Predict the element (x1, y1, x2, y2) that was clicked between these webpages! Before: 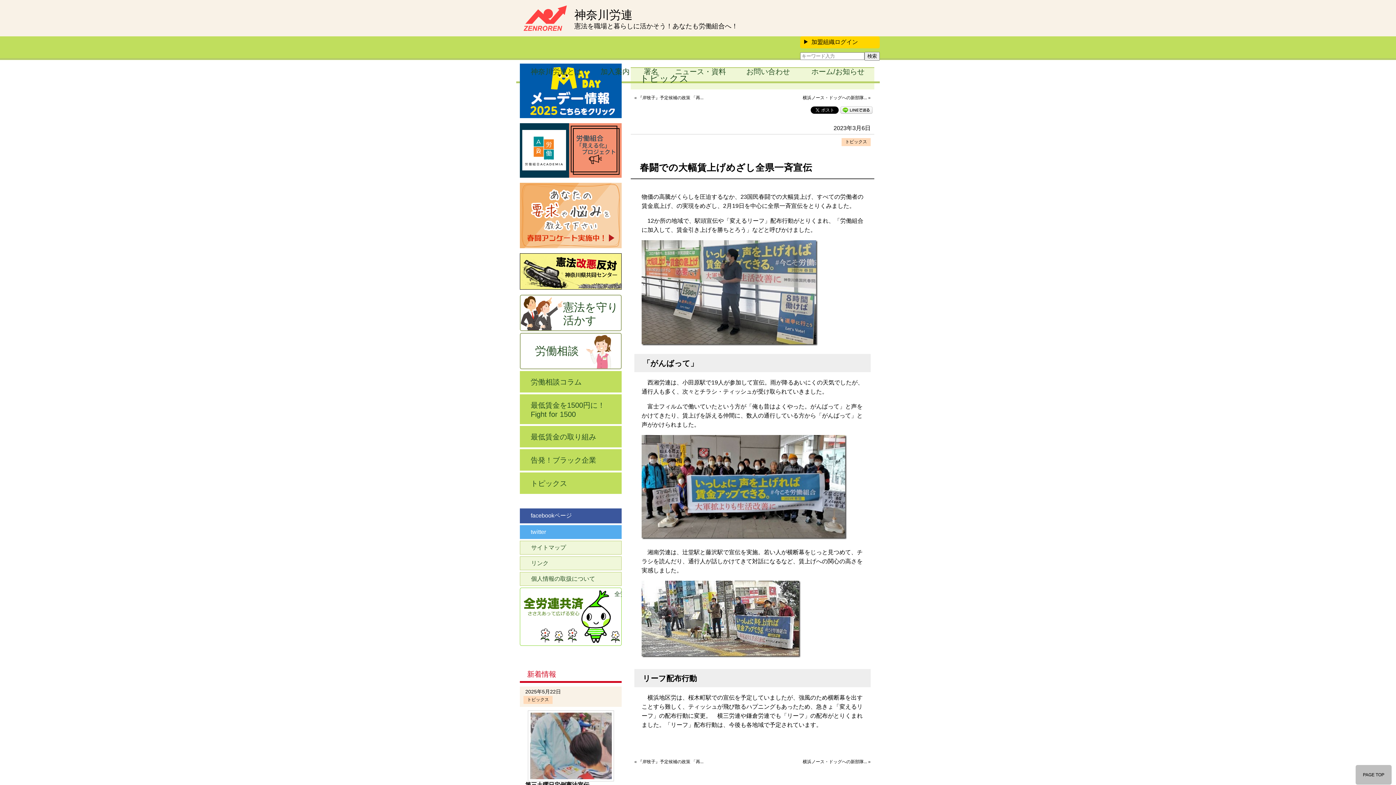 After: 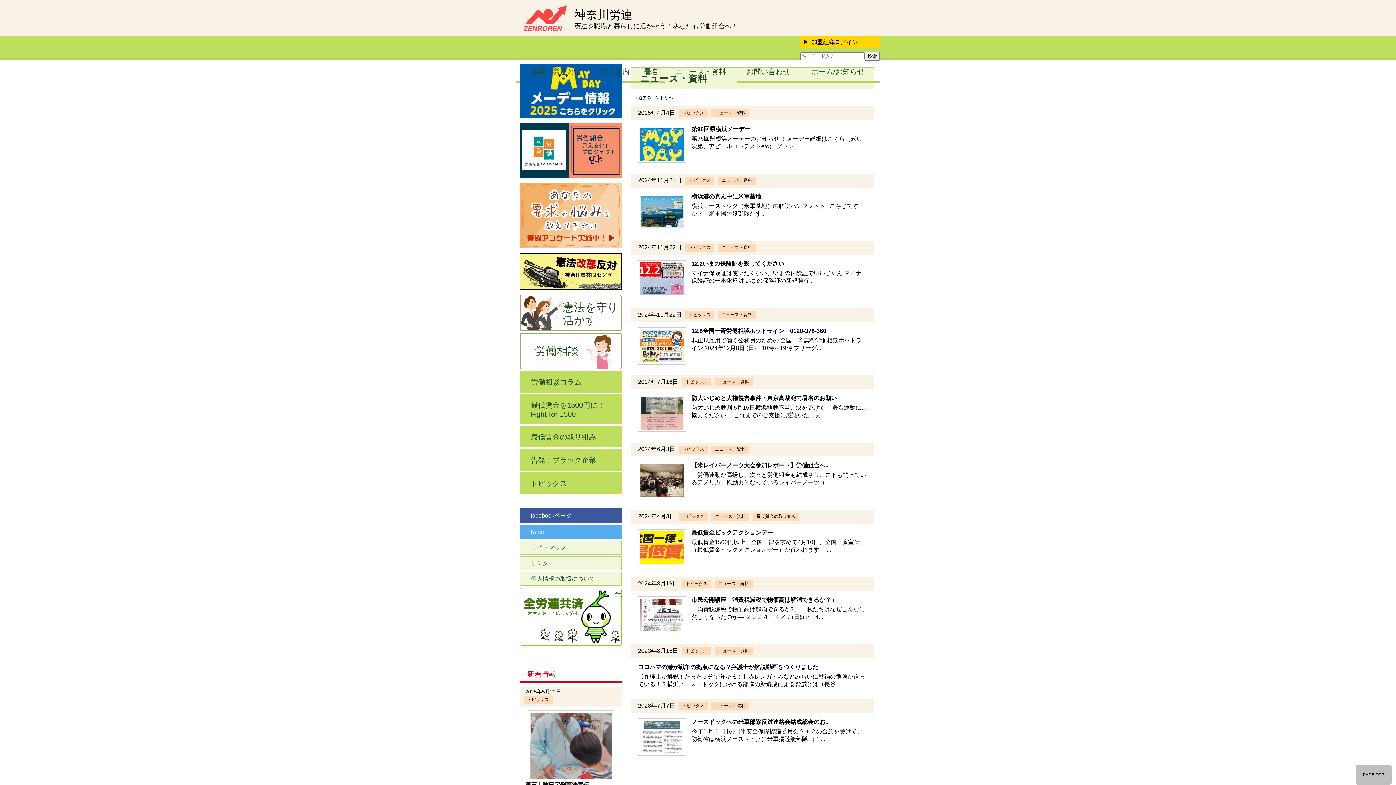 Action: label: ニュース・資料 bbox: (664, 60, 736, 83)